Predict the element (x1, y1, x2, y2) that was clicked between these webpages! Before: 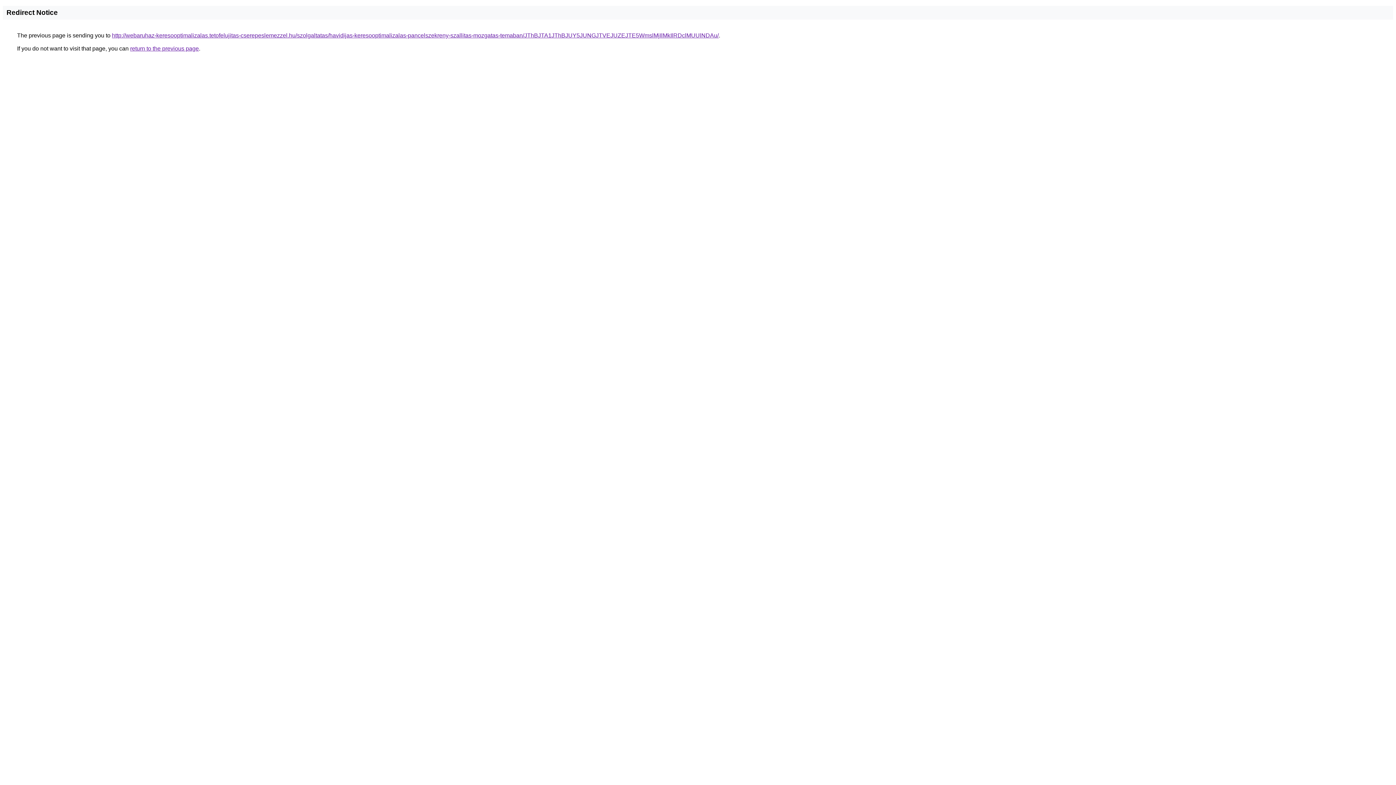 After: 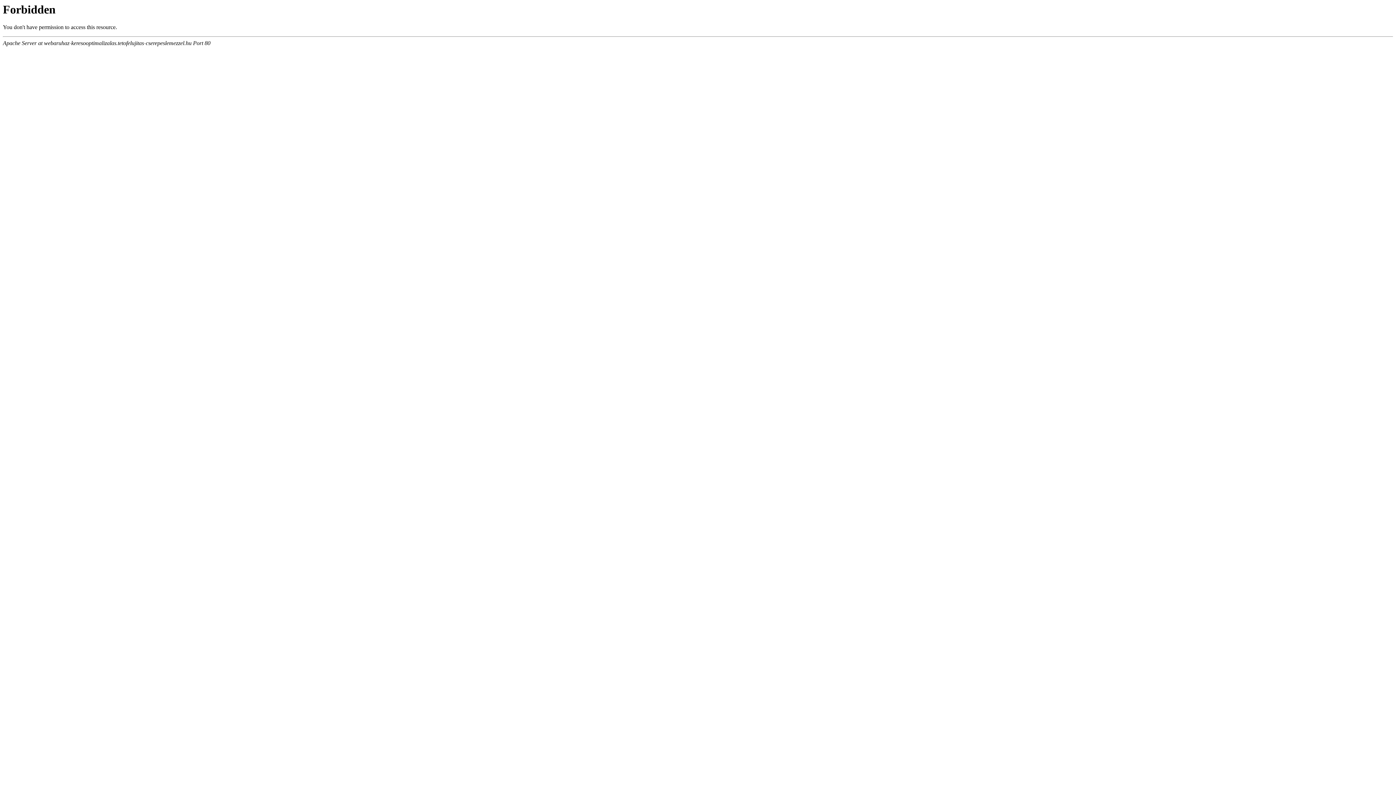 Action: bbox: (112, 32, 718, 38) label: http://webaruhaz-keresooptimalizalas.tetofelujitas-cserepeslemezzel.hu/szolgaltatas/havidijas-keresooptimalizalas-pancelszekreny-szallitas-mozgatas-temaban/JThBJTA1JThBJUY5JUNGJTVEJUZEJTE5WmslMjIlMkIlRDclMUUlNDAu/